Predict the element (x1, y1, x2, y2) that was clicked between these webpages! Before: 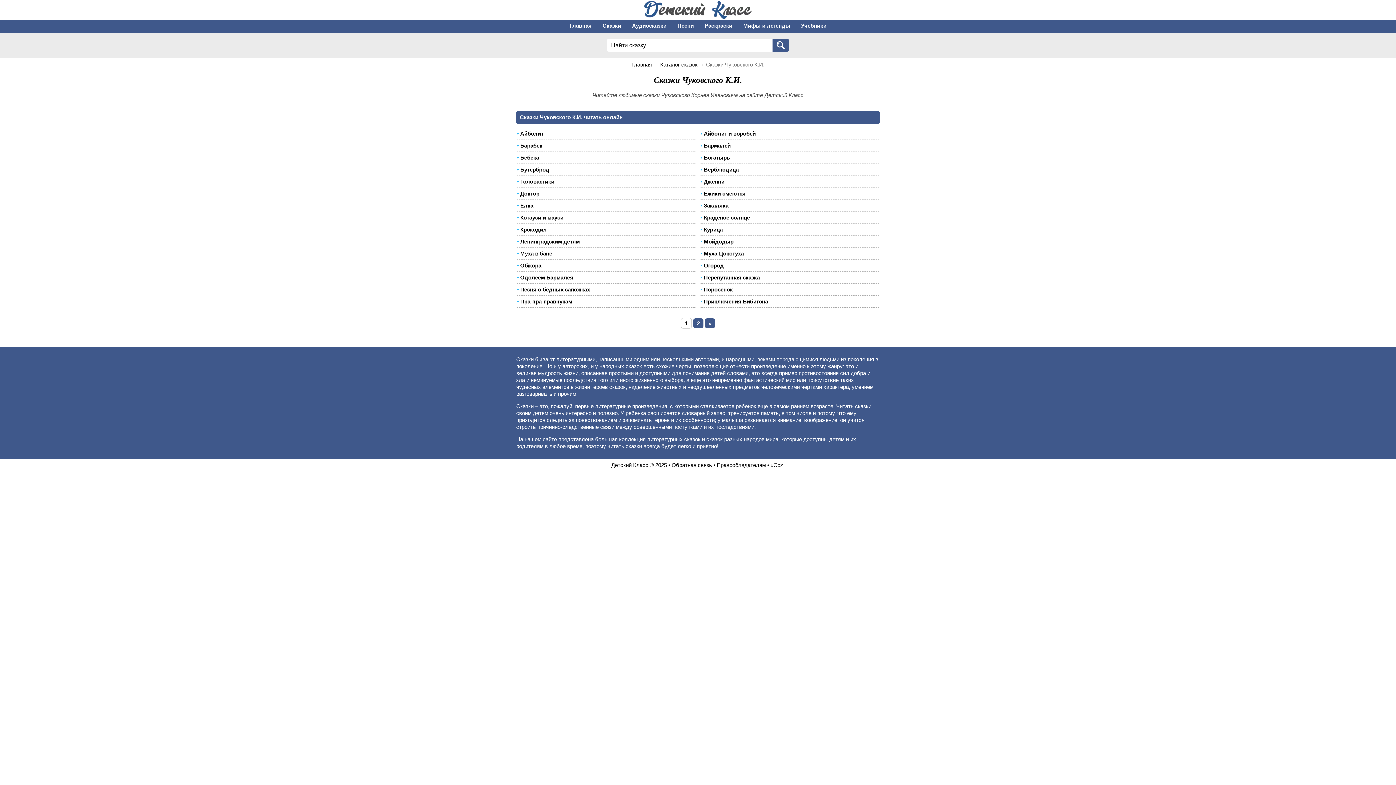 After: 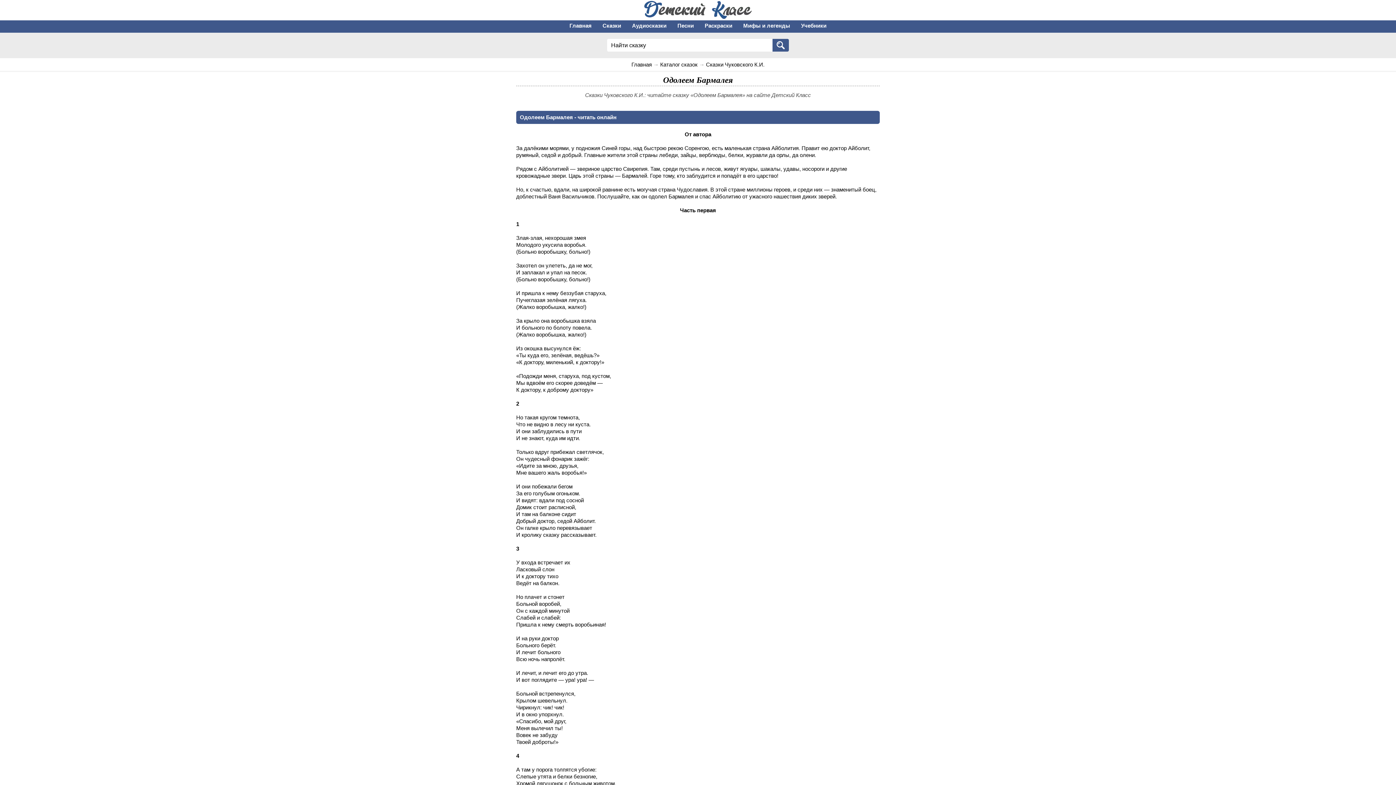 Action: bbox: (520, 274, 573, 280) label: Одолеем Бармалея